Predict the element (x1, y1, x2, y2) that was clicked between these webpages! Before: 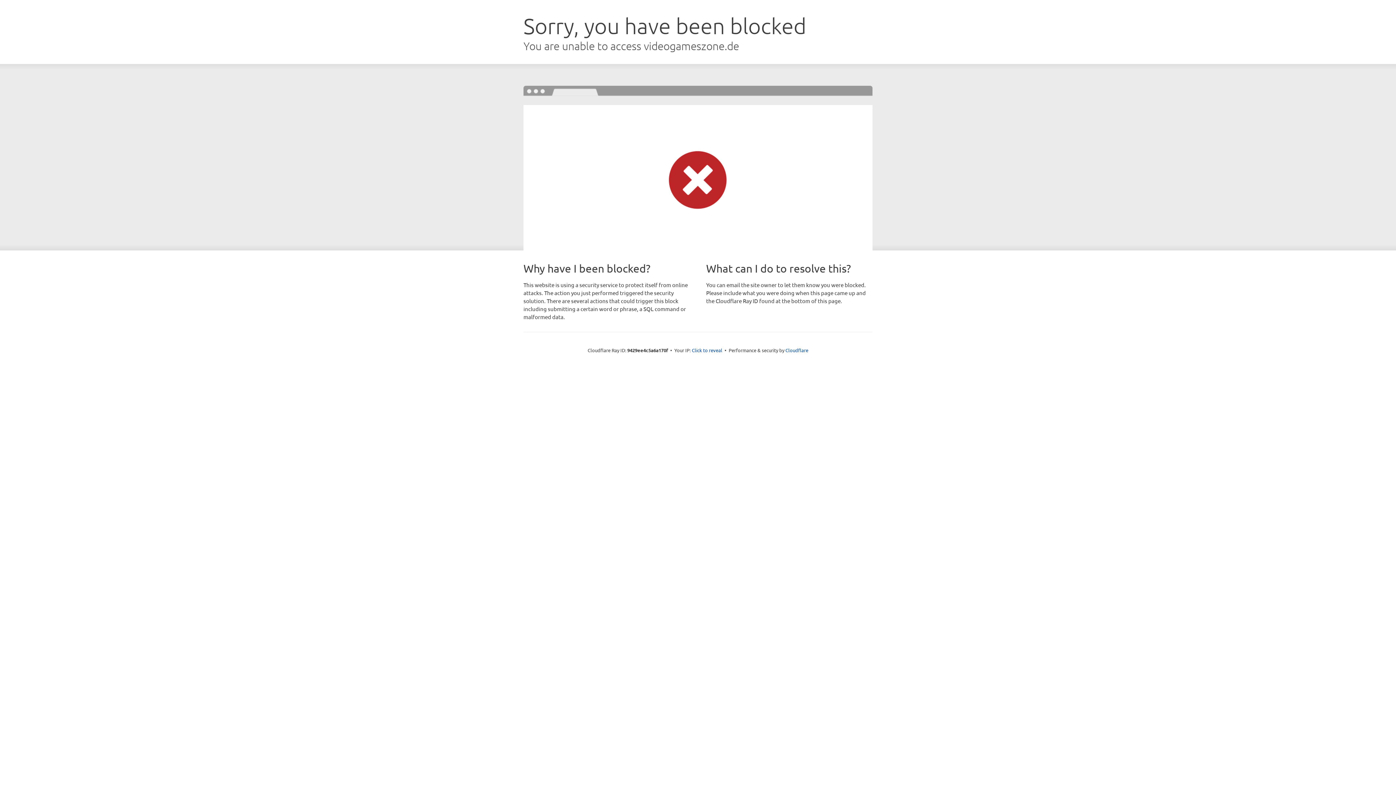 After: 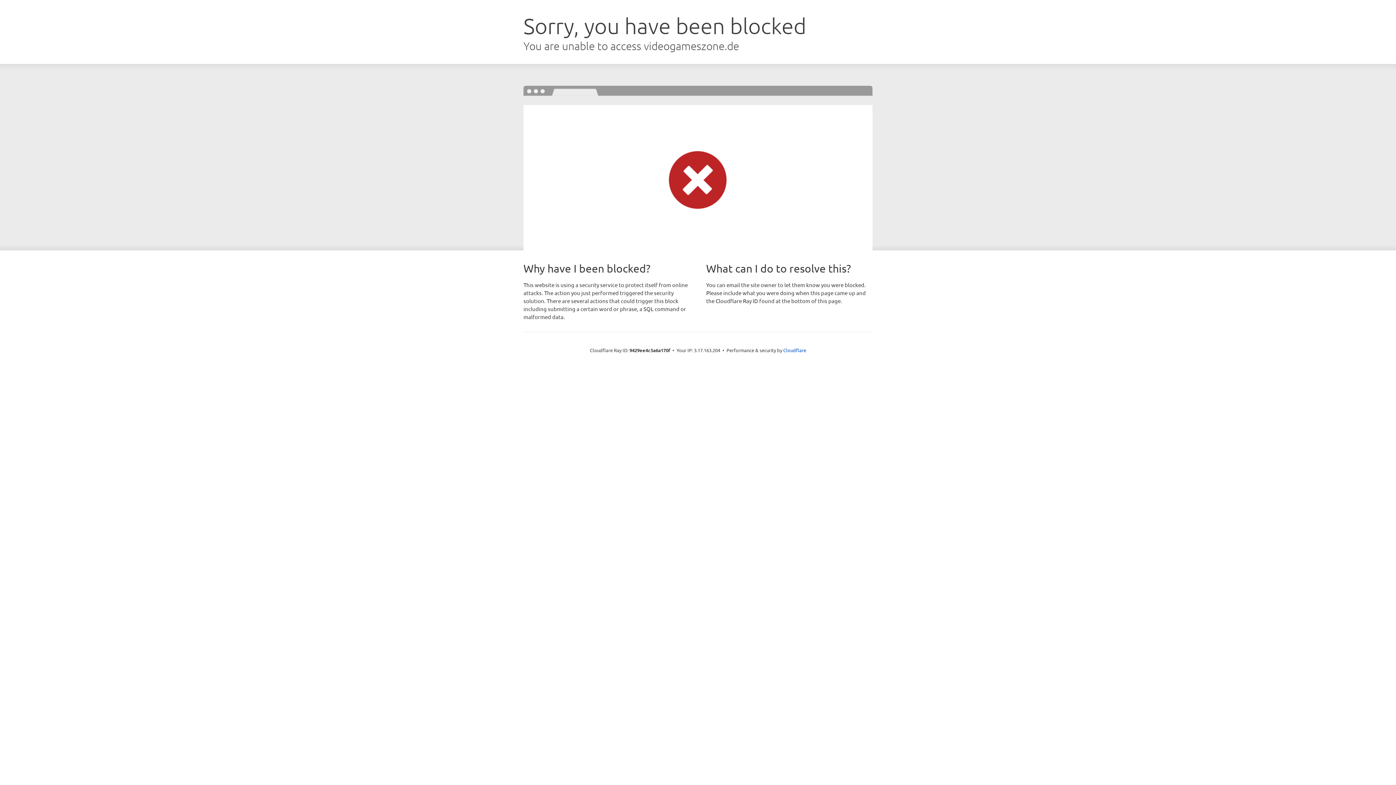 Action: label: Click to reveal bbox: (692, 346, 722, 353)